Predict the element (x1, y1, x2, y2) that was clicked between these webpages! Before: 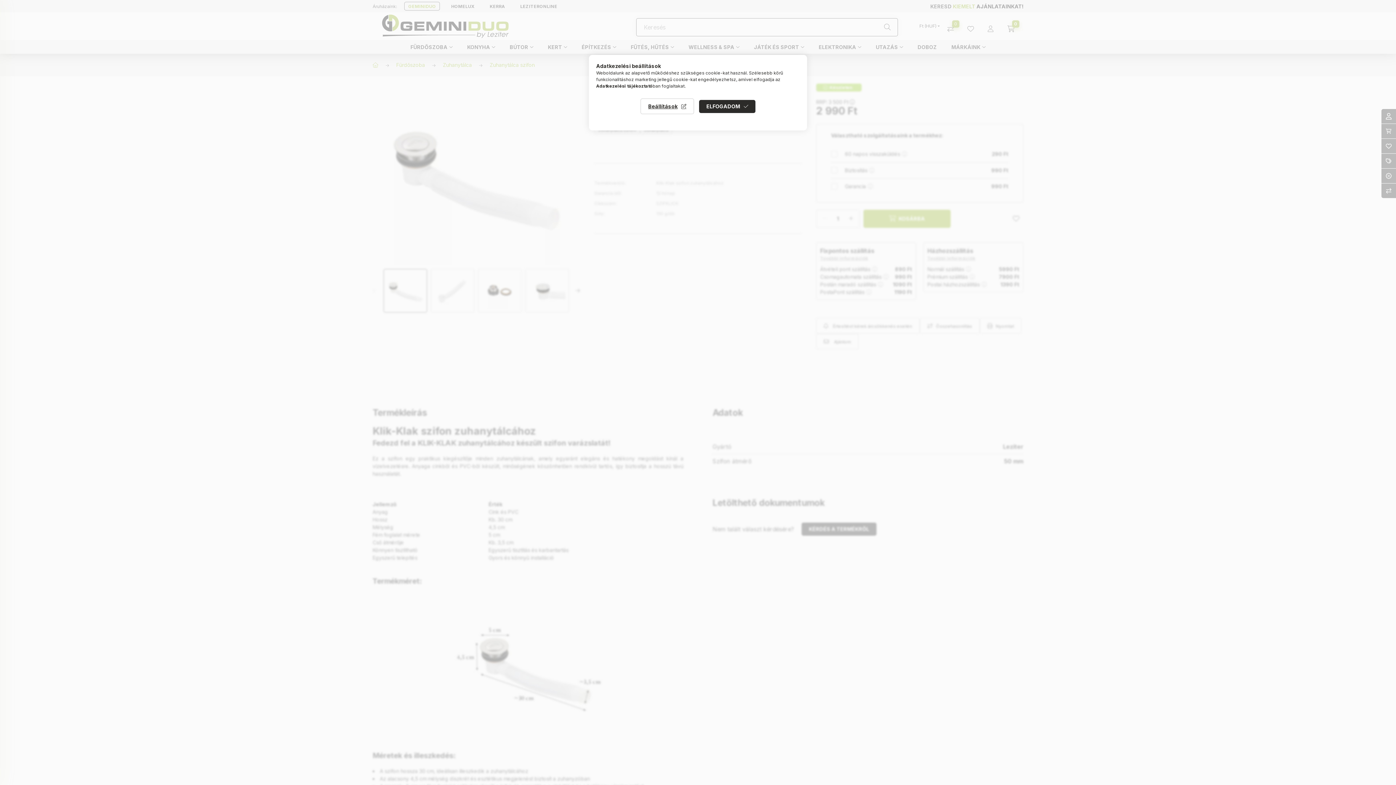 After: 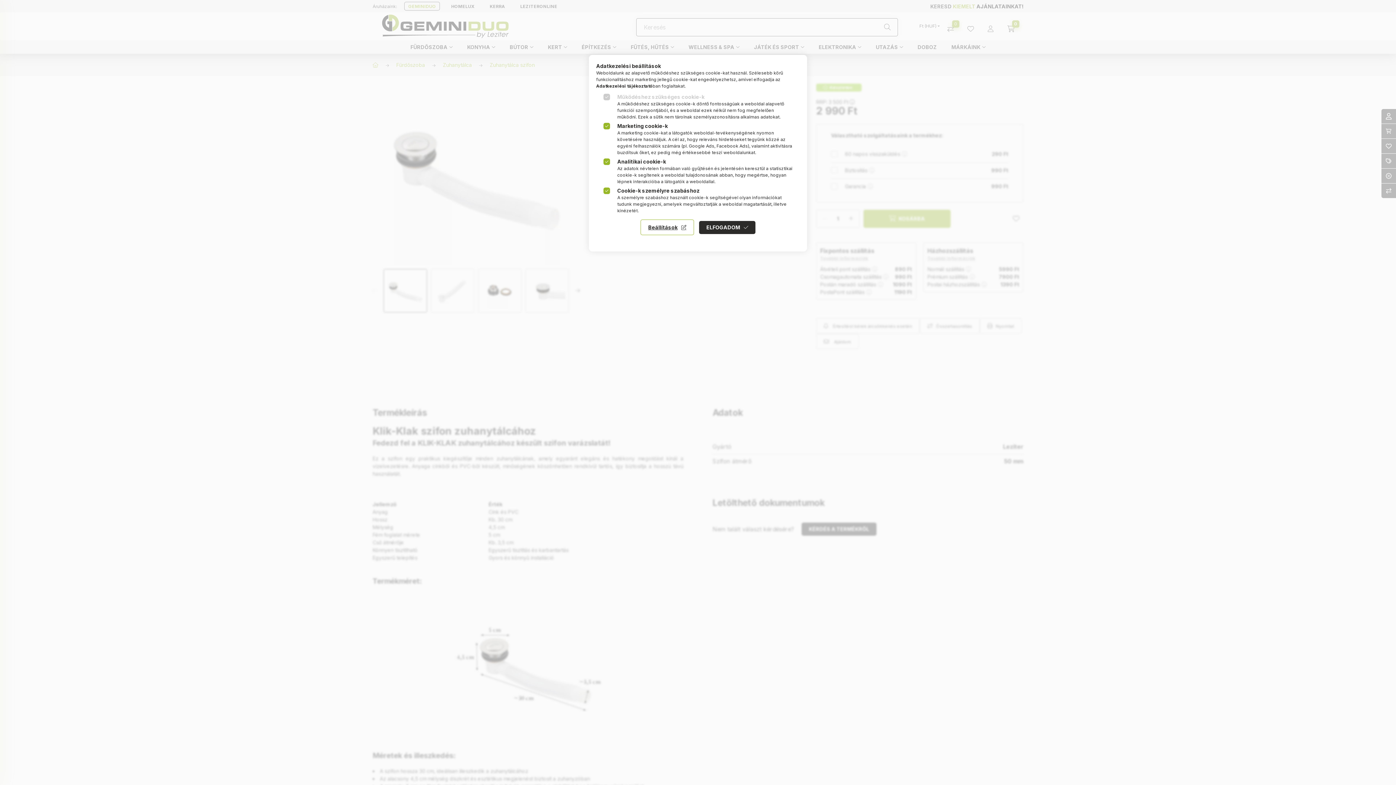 Action: label: Beállítások bbox: (640, 98, 694, 114)